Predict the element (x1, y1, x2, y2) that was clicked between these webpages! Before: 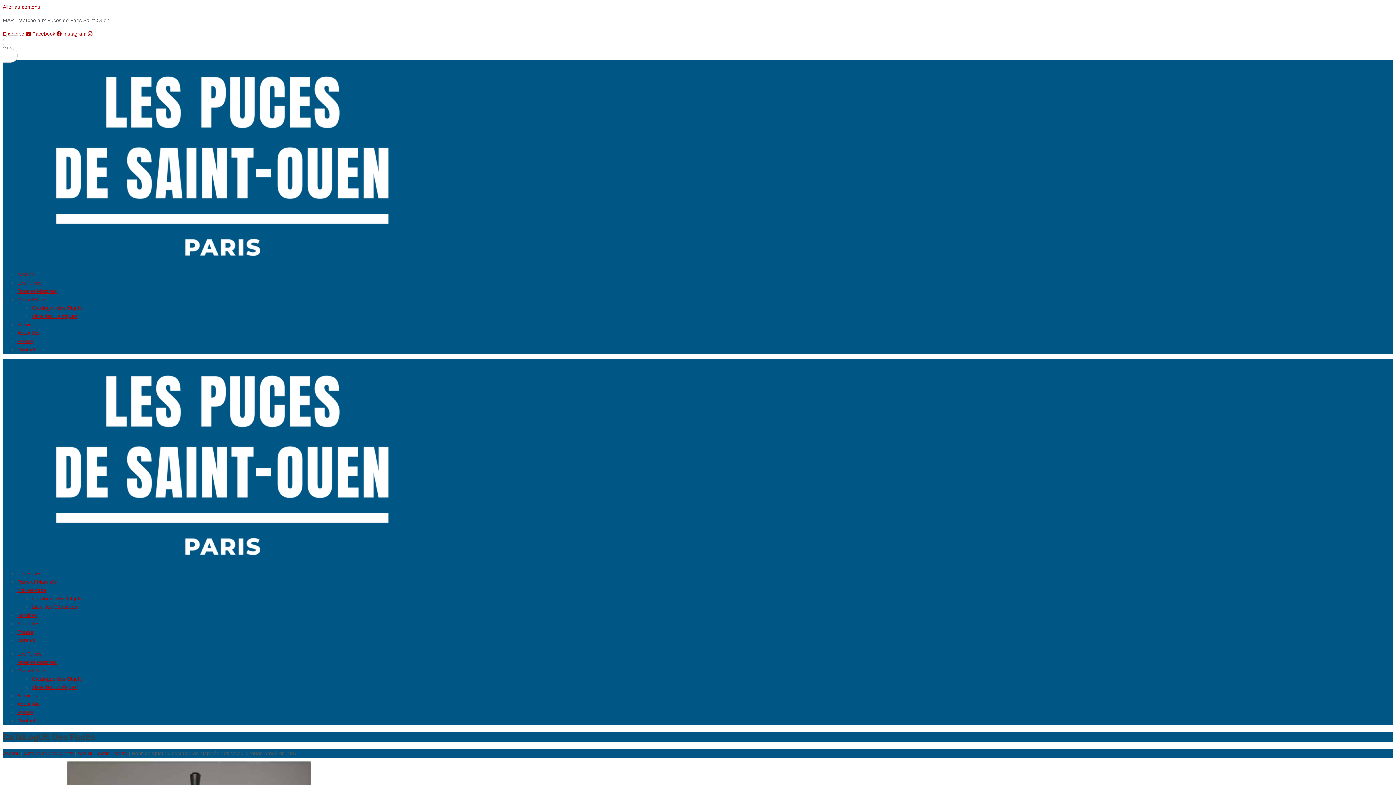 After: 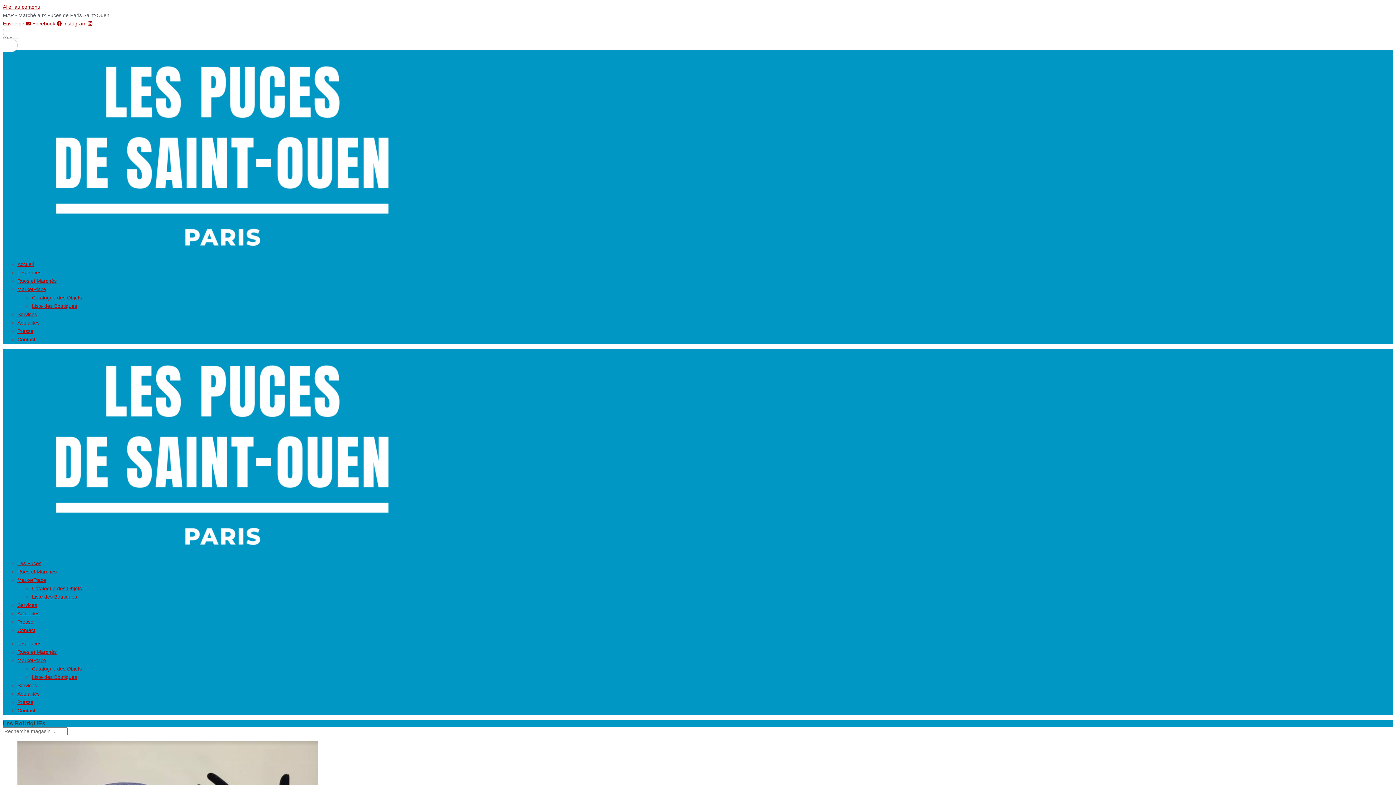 Action: bbox: (32, 313, 77, 319) label: Liste des Boutiques